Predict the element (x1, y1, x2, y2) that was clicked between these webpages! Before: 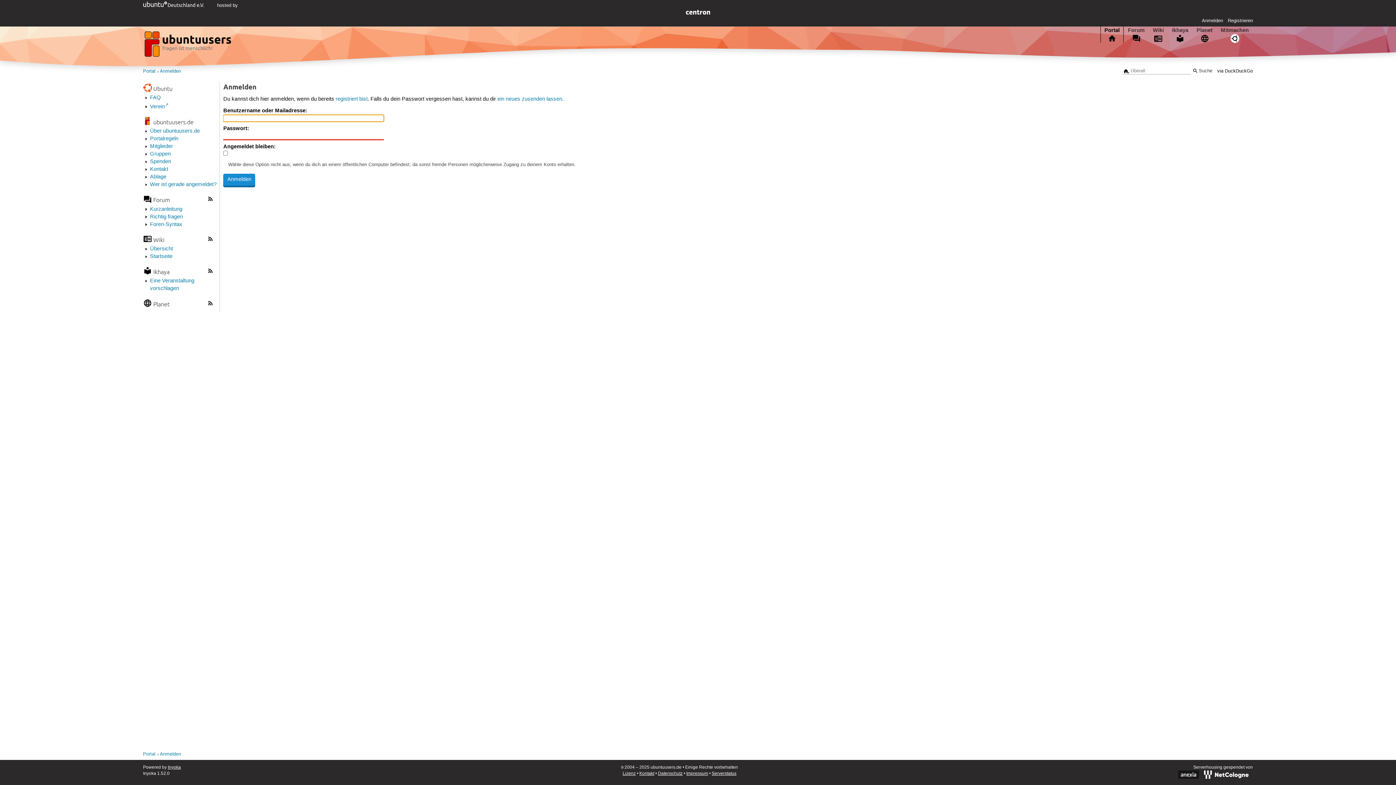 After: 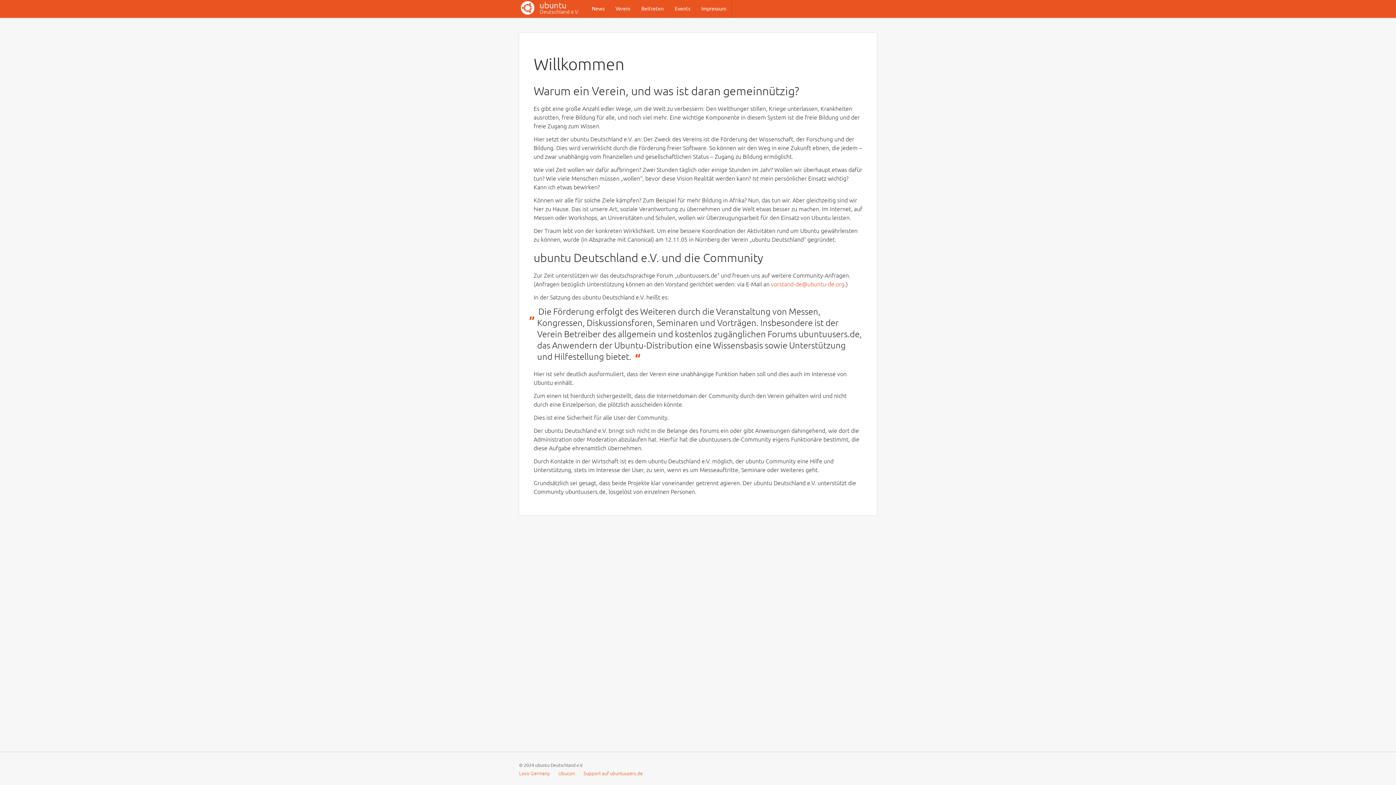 Action: bbox: (150, 103, 168, 110) label: Verein